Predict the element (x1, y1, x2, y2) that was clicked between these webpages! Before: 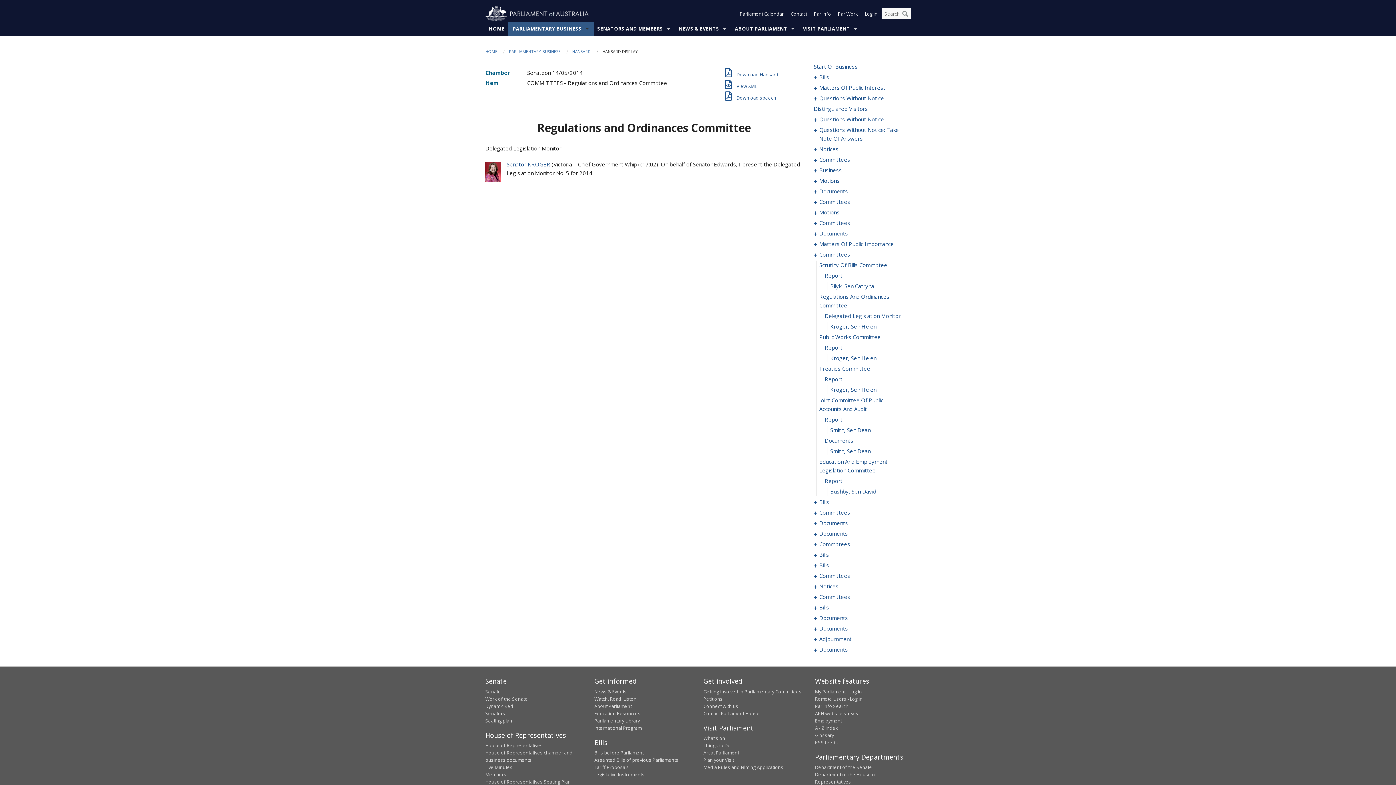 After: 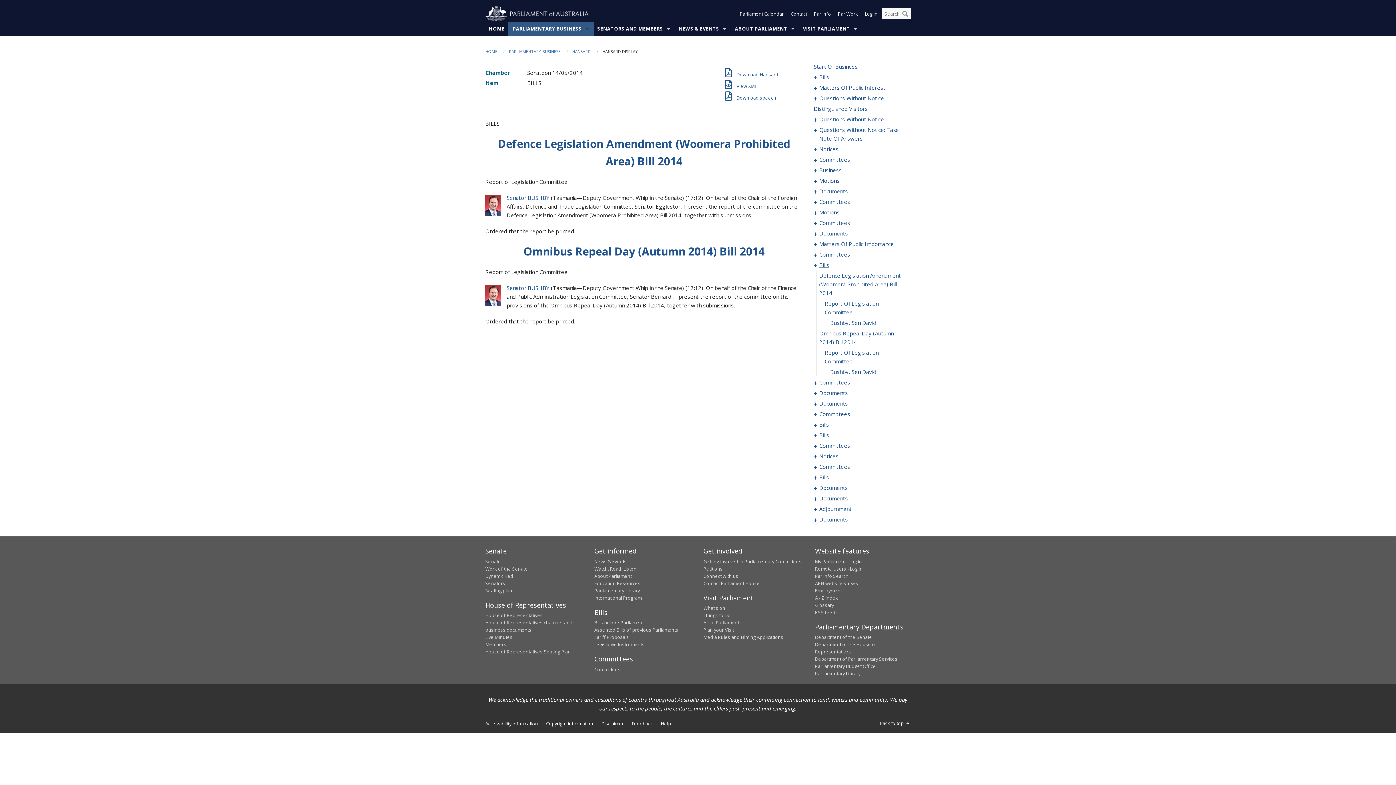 Action: label: 0162 bbox: (819, 497, 903, 506)